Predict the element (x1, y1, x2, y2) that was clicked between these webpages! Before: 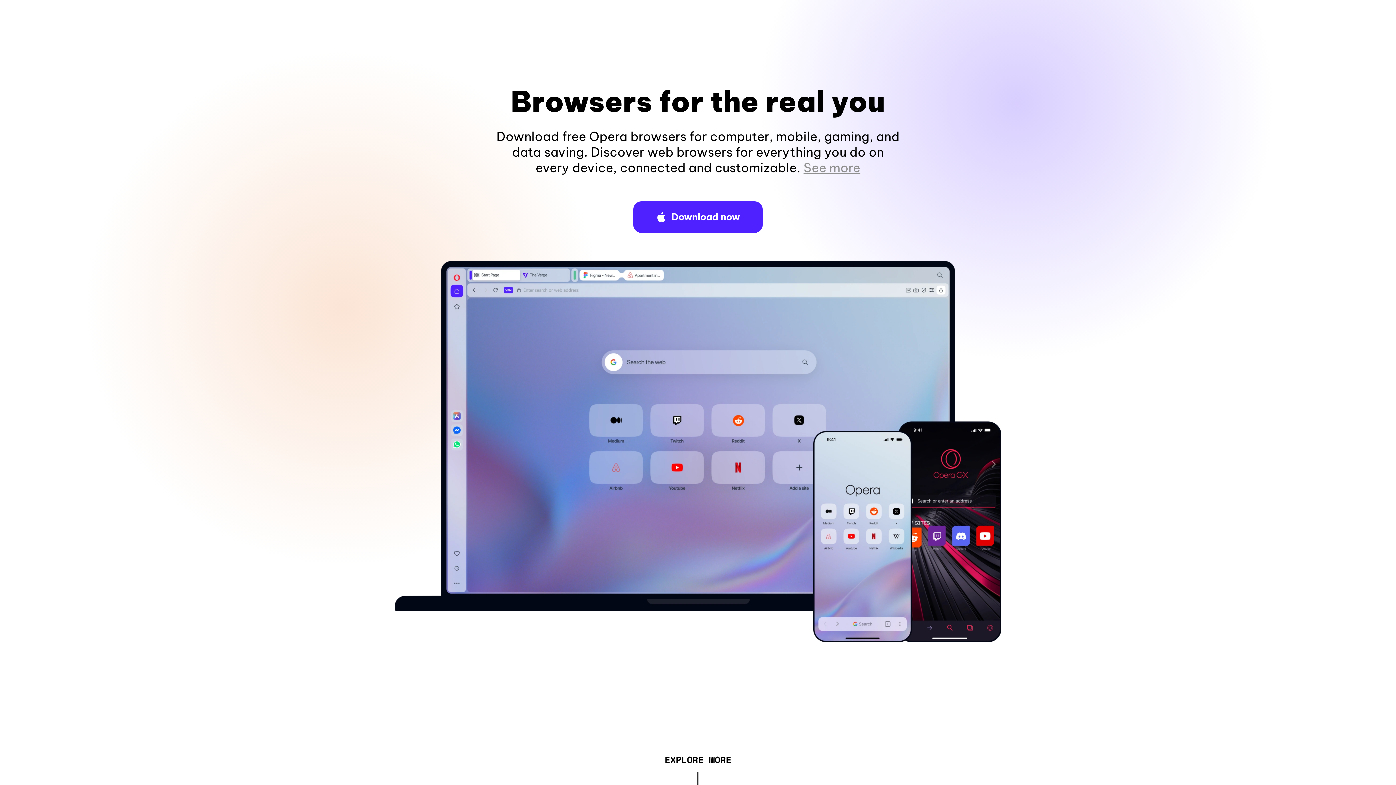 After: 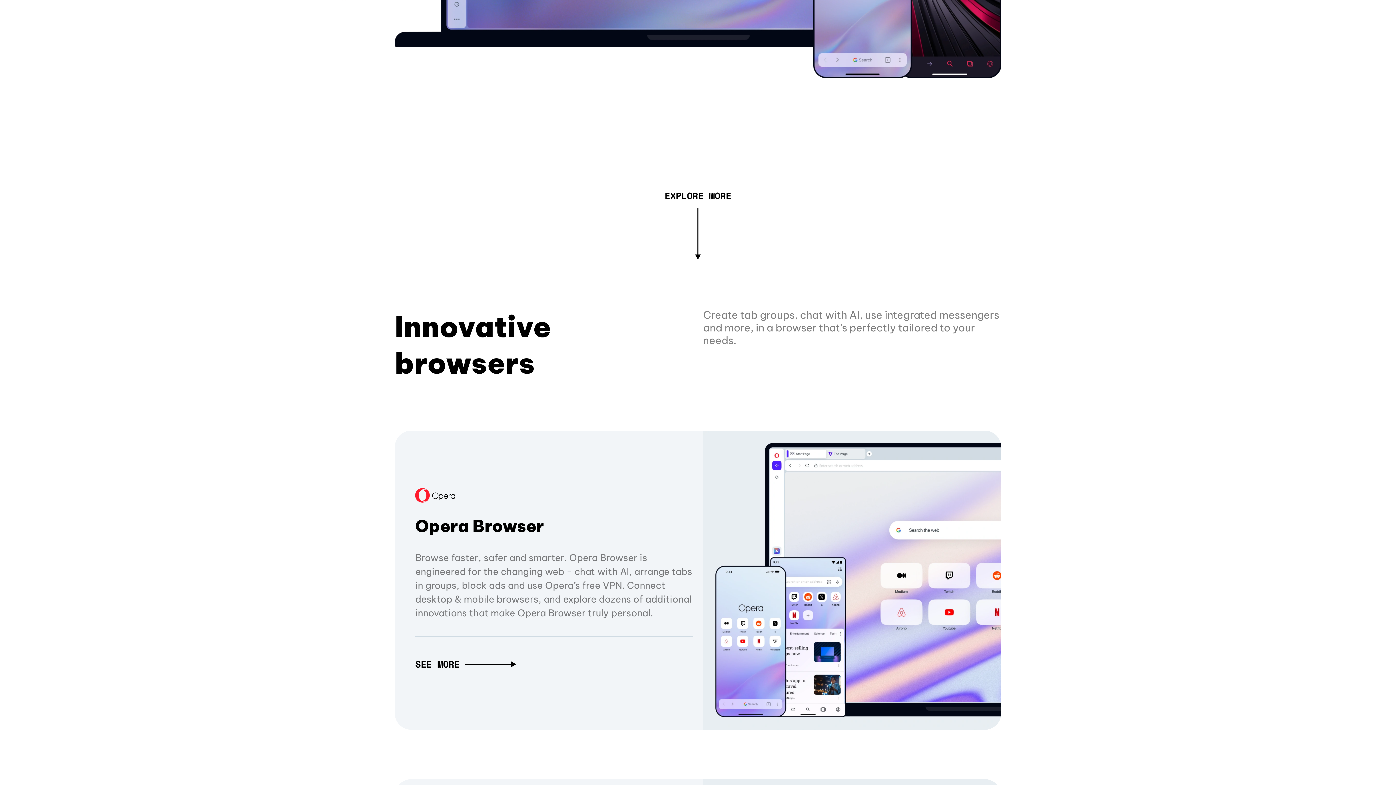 Action: label: See more bbox: (803, 160, 860, 175)